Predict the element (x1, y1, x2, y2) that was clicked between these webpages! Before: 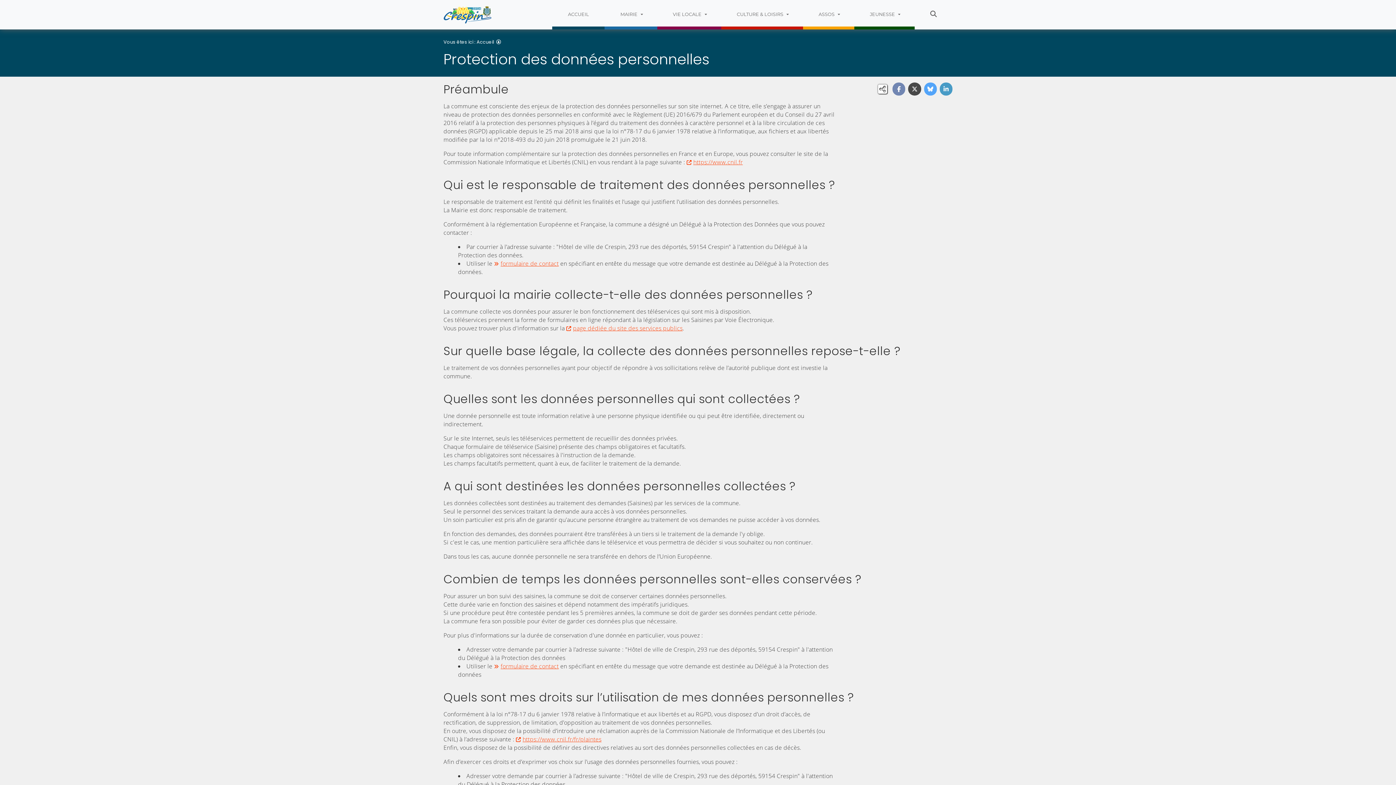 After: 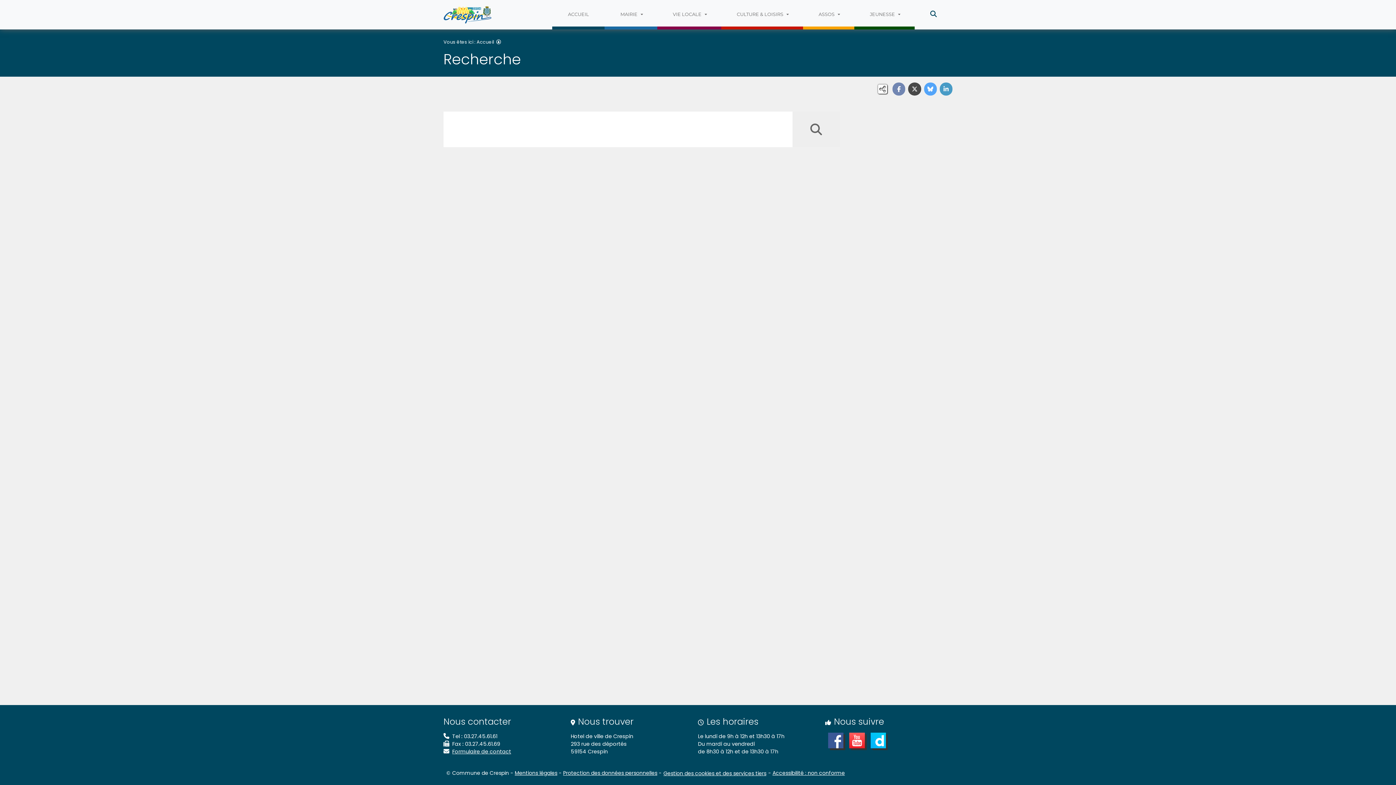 Action: bbox: (914, 0, 952, 29) label: RECHERCHER